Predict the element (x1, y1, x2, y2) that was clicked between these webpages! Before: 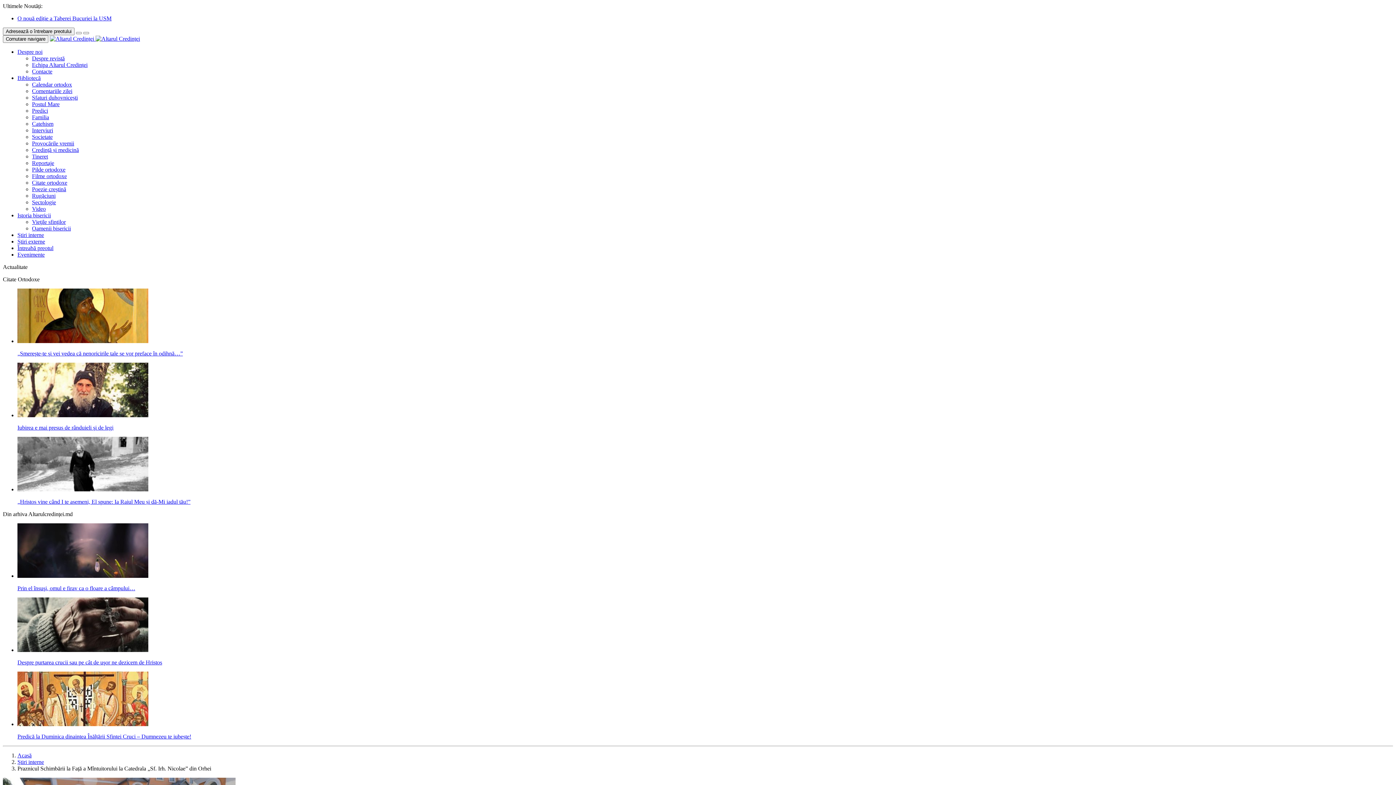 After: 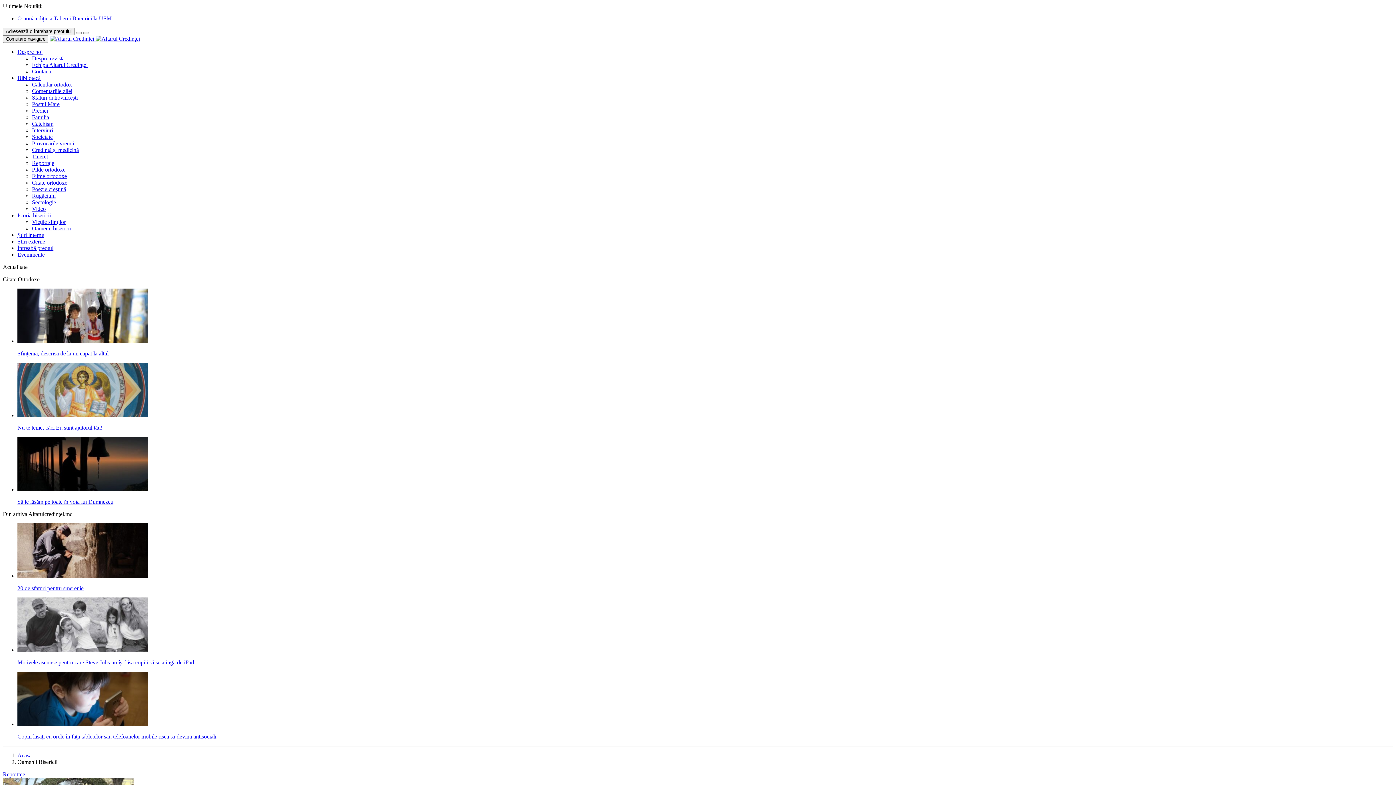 Action: bbox: (32, 225, 70, 231) label: Oamenii bisericii